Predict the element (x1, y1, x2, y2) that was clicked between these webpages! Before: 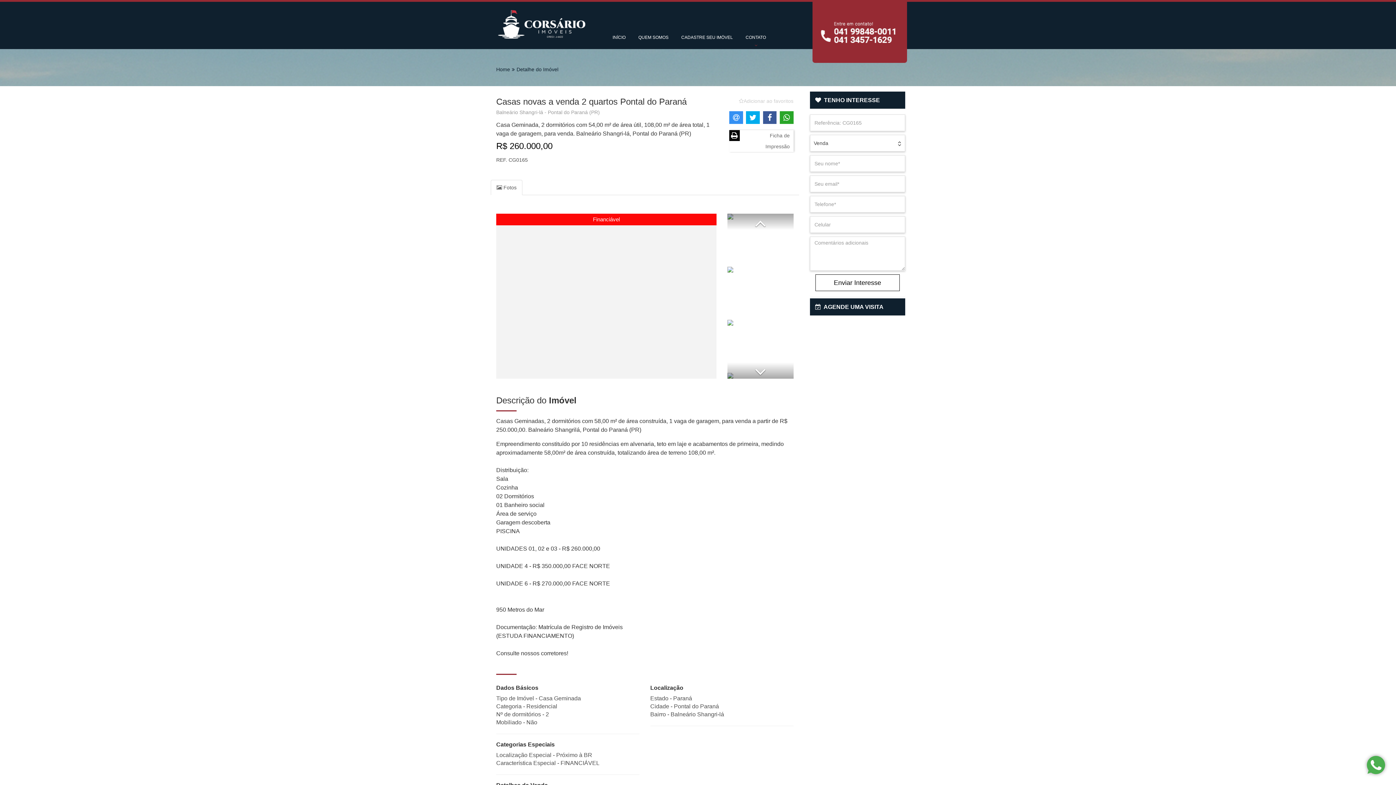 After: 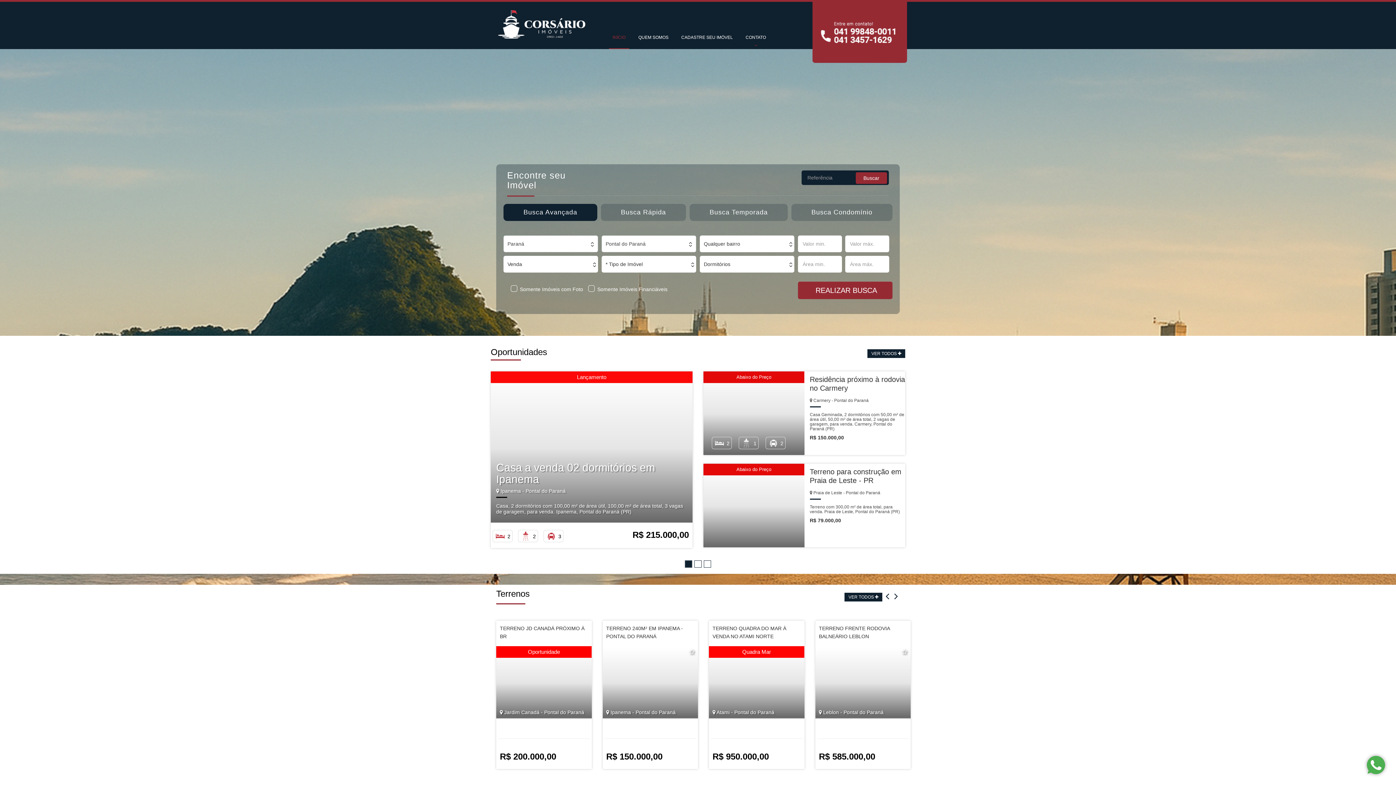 Action: bbox: (490, -4, 600, 53)